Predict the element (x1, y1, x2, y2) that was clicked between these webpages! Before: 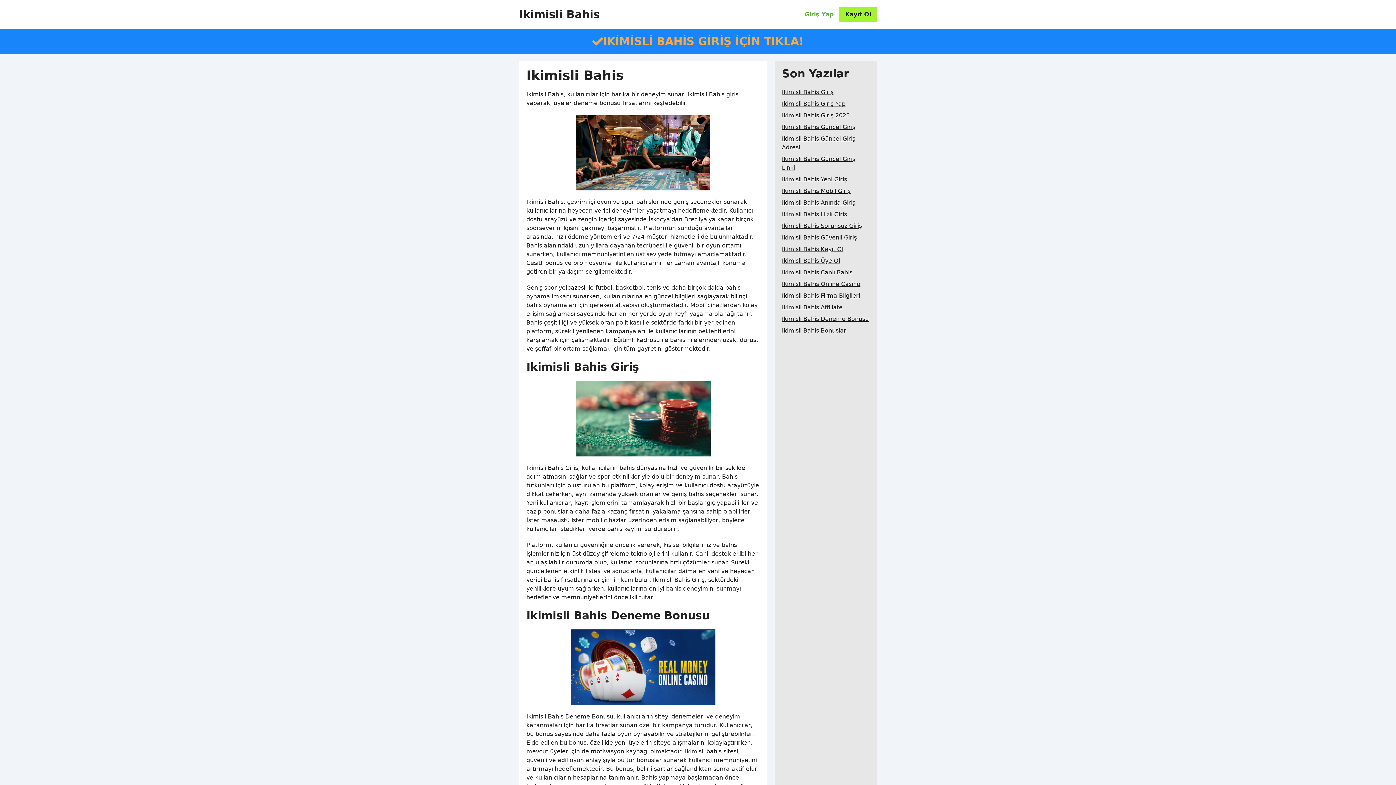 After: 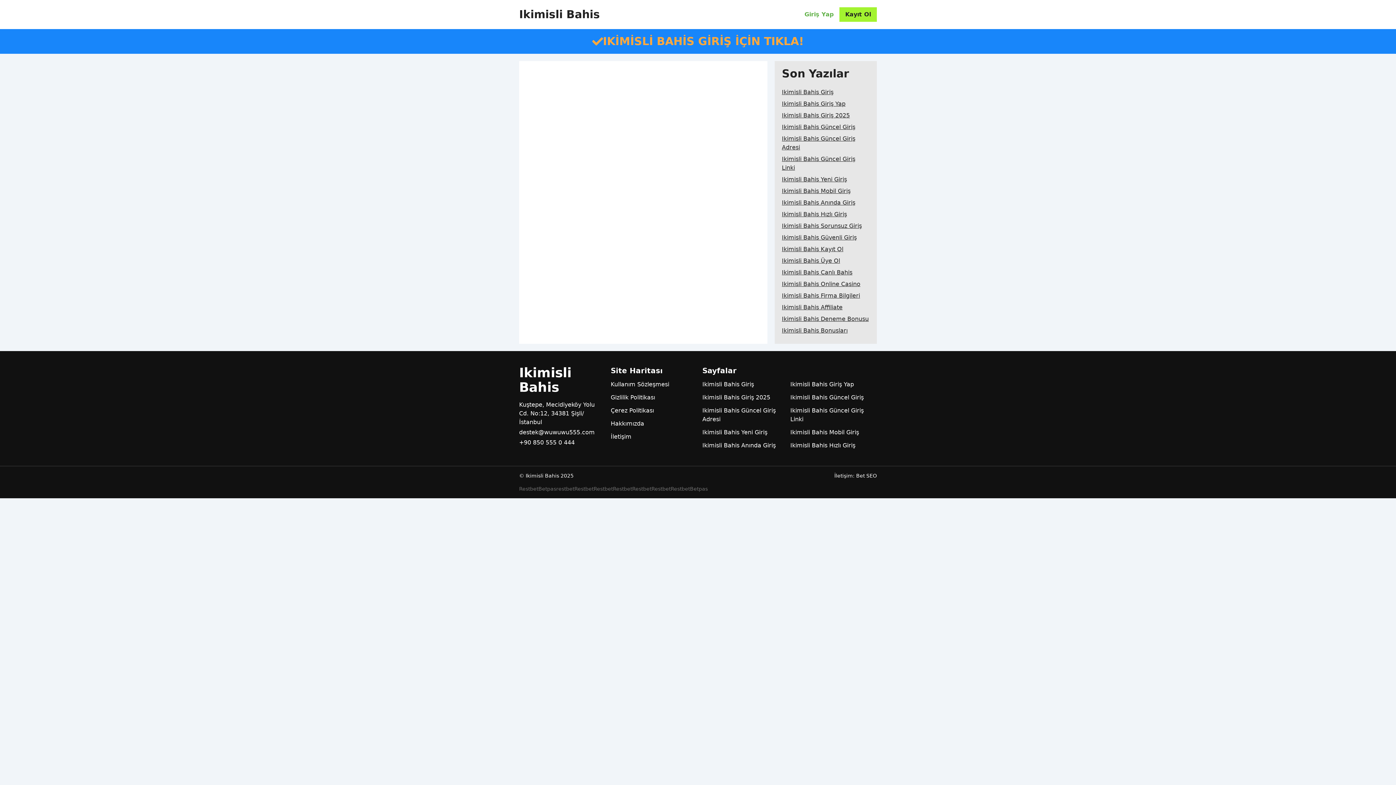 Action: label: Ikimisli Bahis Firma Bilgileri bbox: (782, 290, 860, 301)